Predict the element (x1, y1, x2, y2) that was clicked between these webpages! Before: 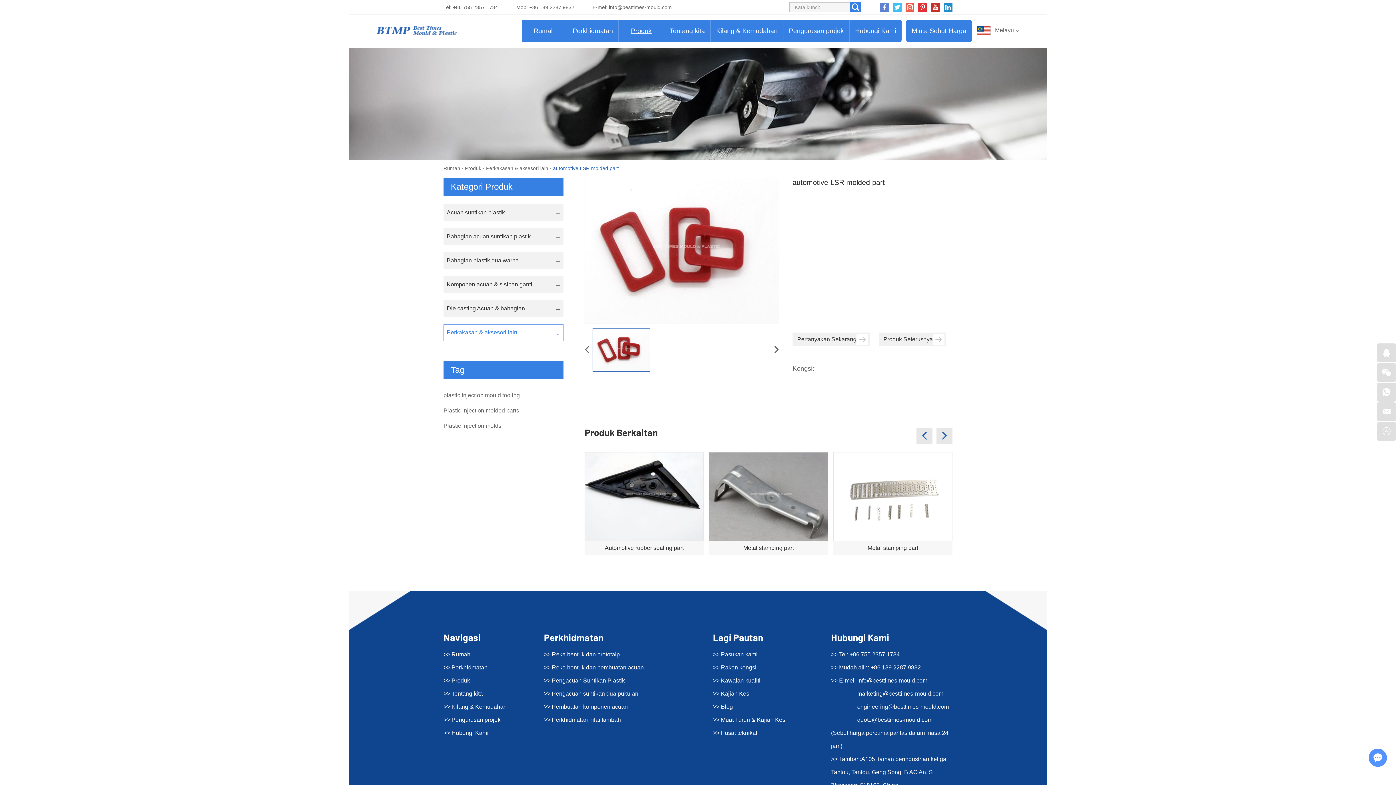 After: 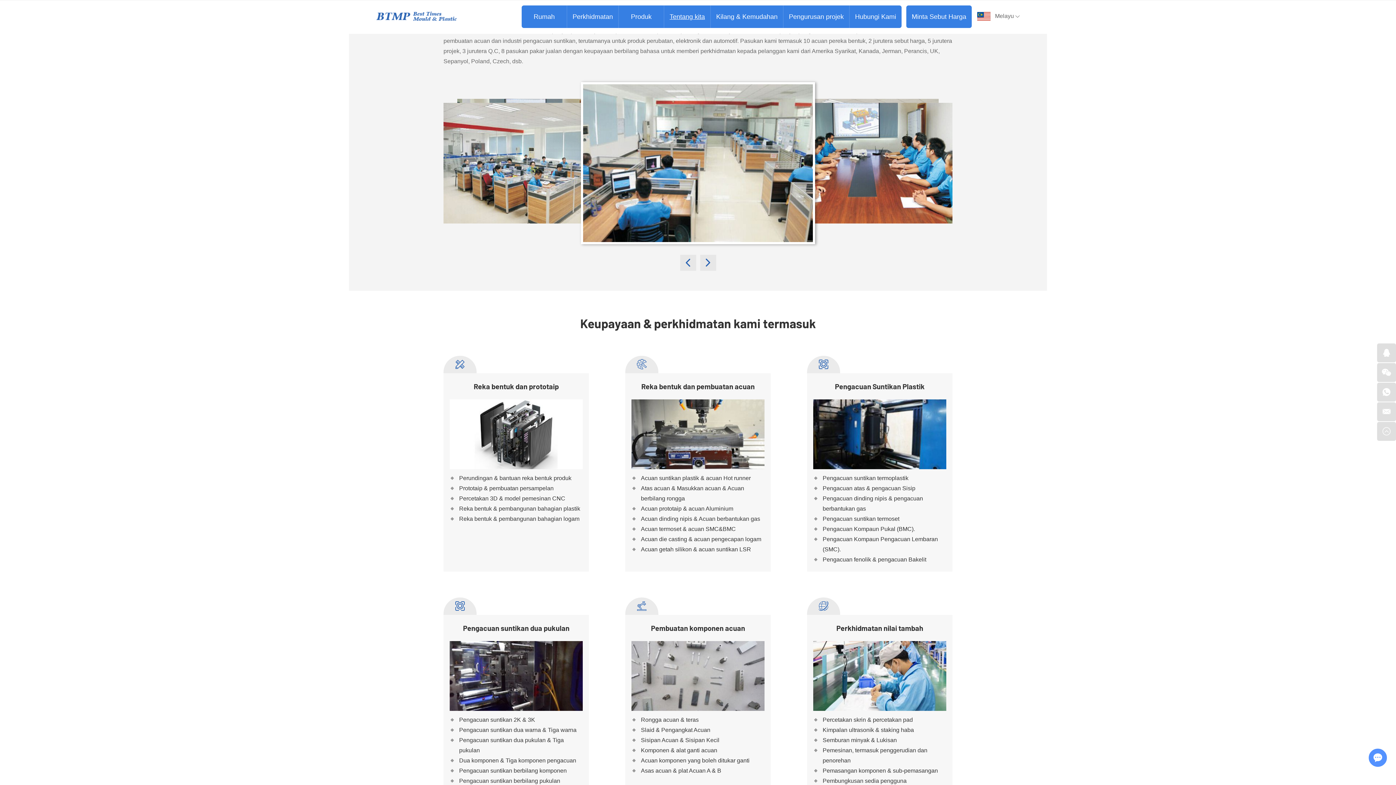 Action: label: >> Pasukan kami bbox: (713, 651, 757, 657)